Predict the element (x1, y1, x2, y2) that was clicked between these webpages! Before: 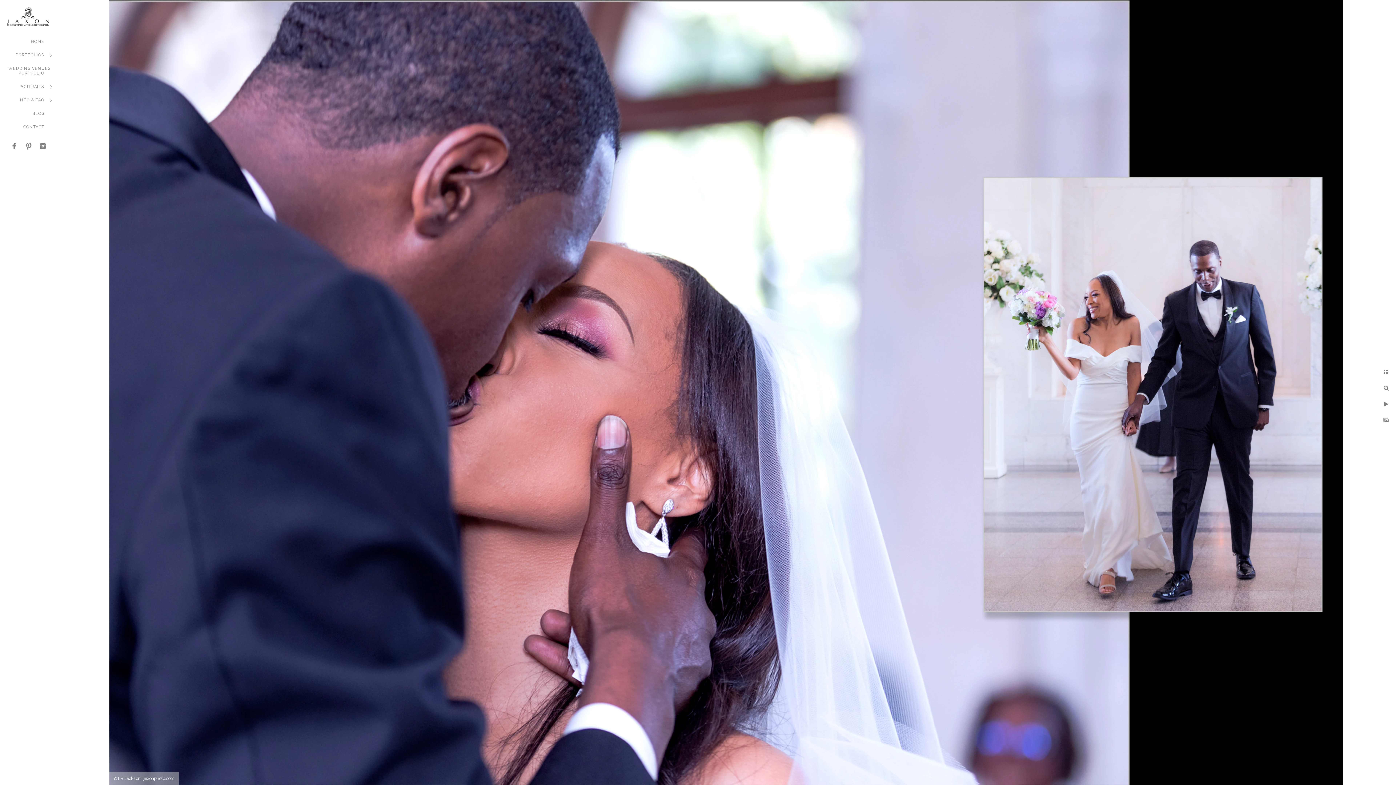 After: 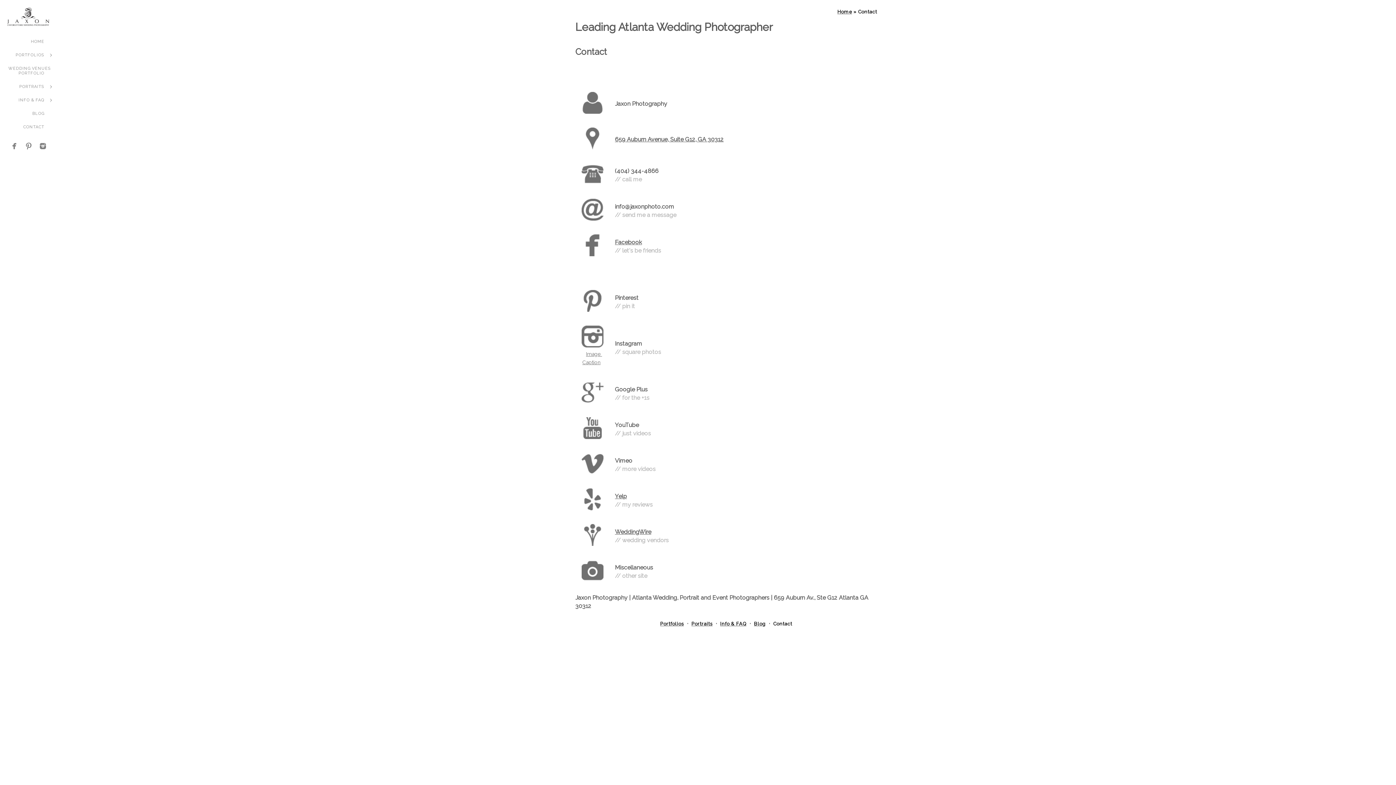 Action: label: CONTACT bbox: (23, 124, 44, 129)